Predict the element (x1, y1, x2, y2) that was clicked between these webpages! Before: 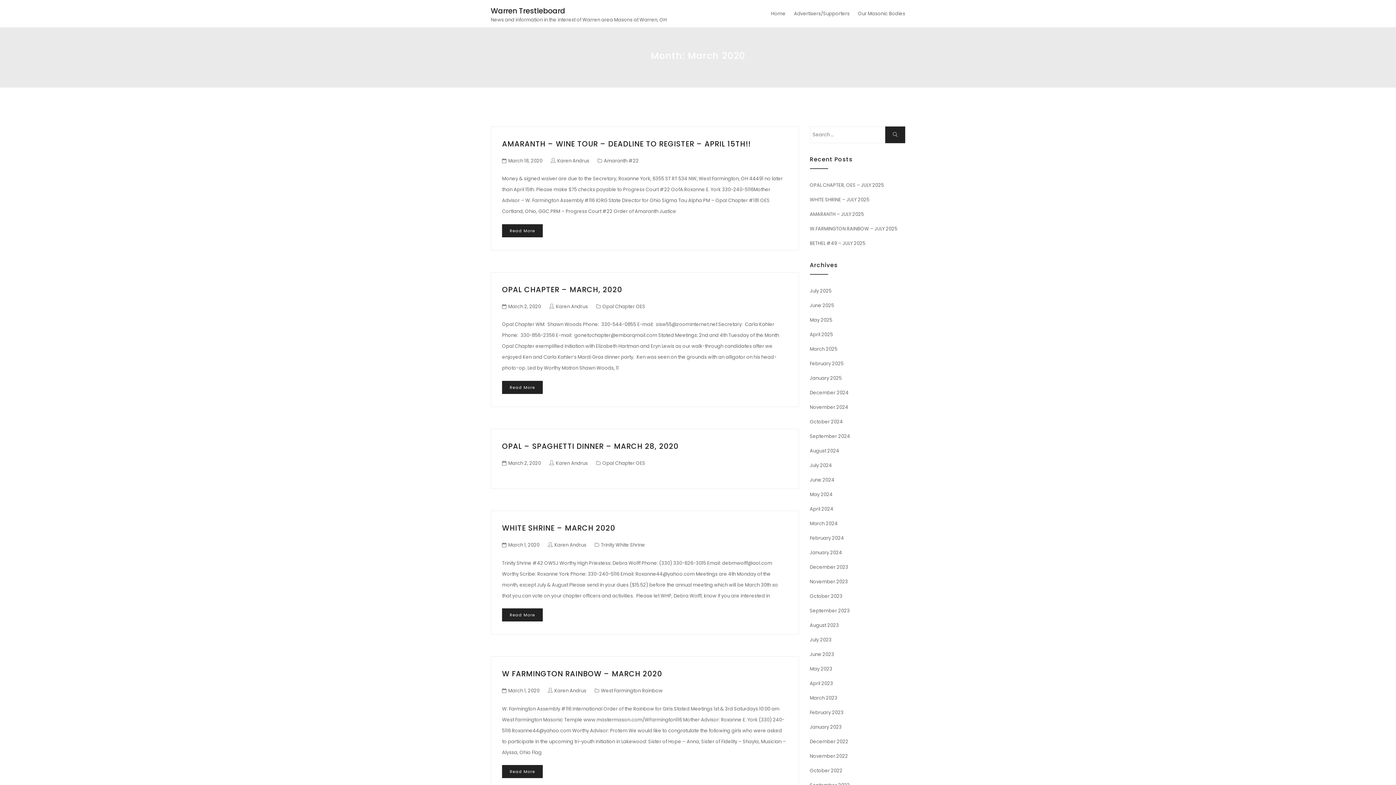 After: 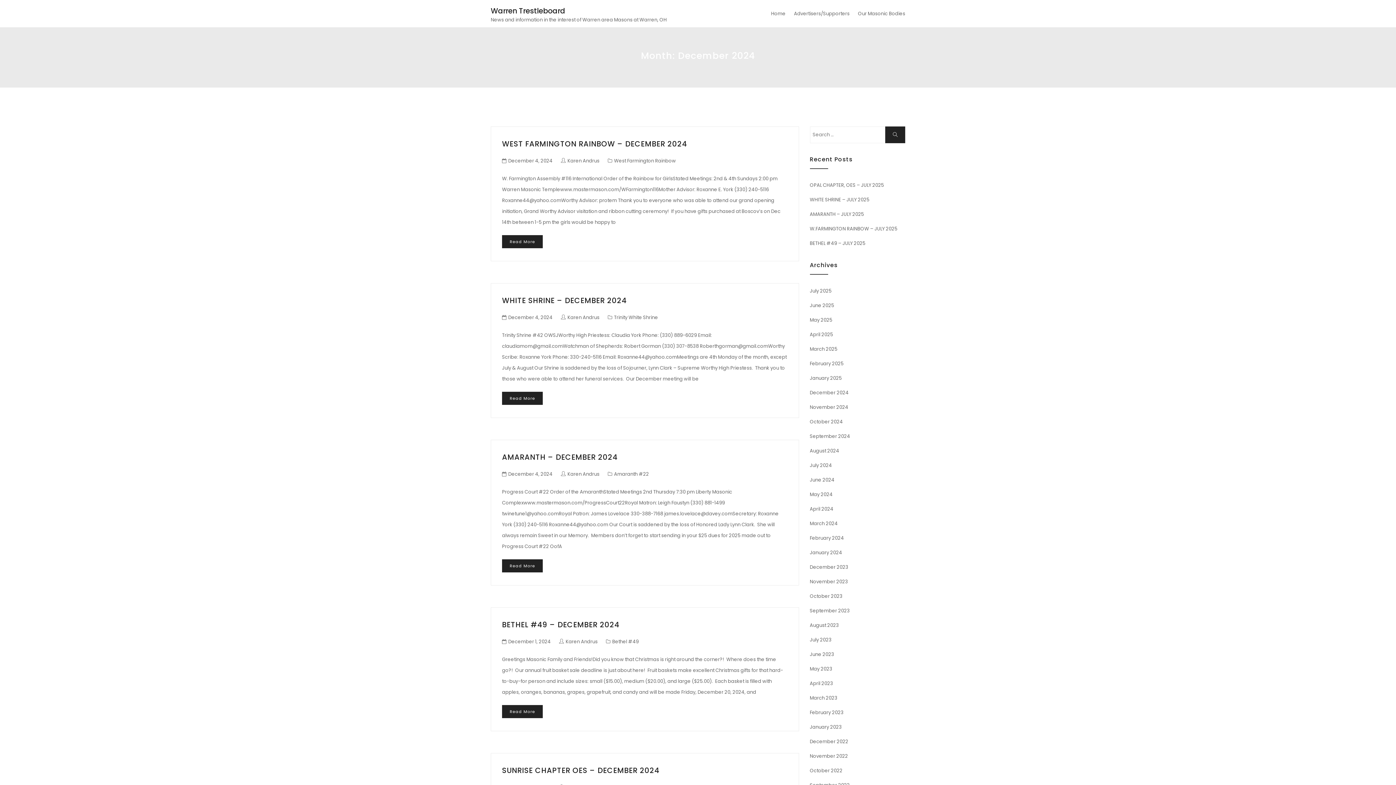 Action: label: December 2024 bbox: (810, 389, 848, 396)